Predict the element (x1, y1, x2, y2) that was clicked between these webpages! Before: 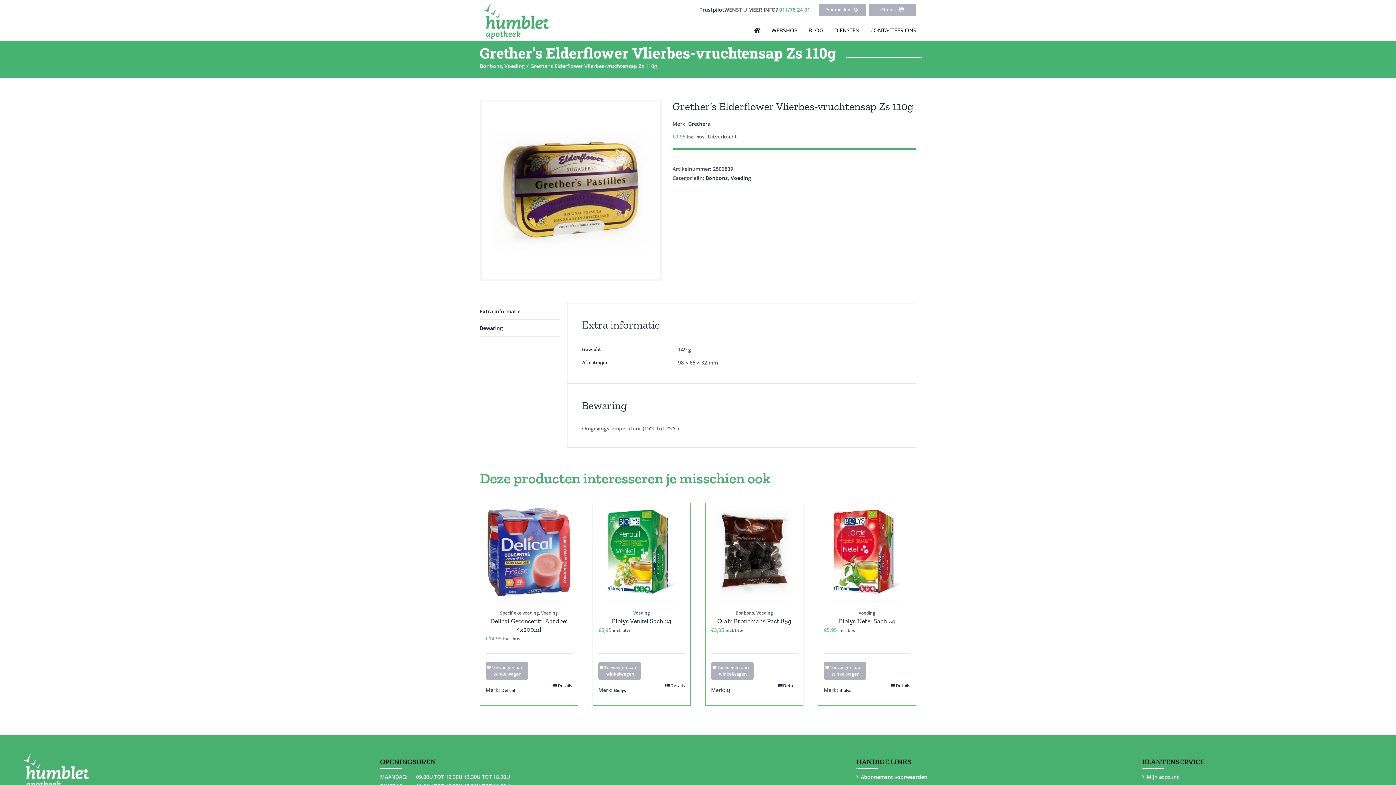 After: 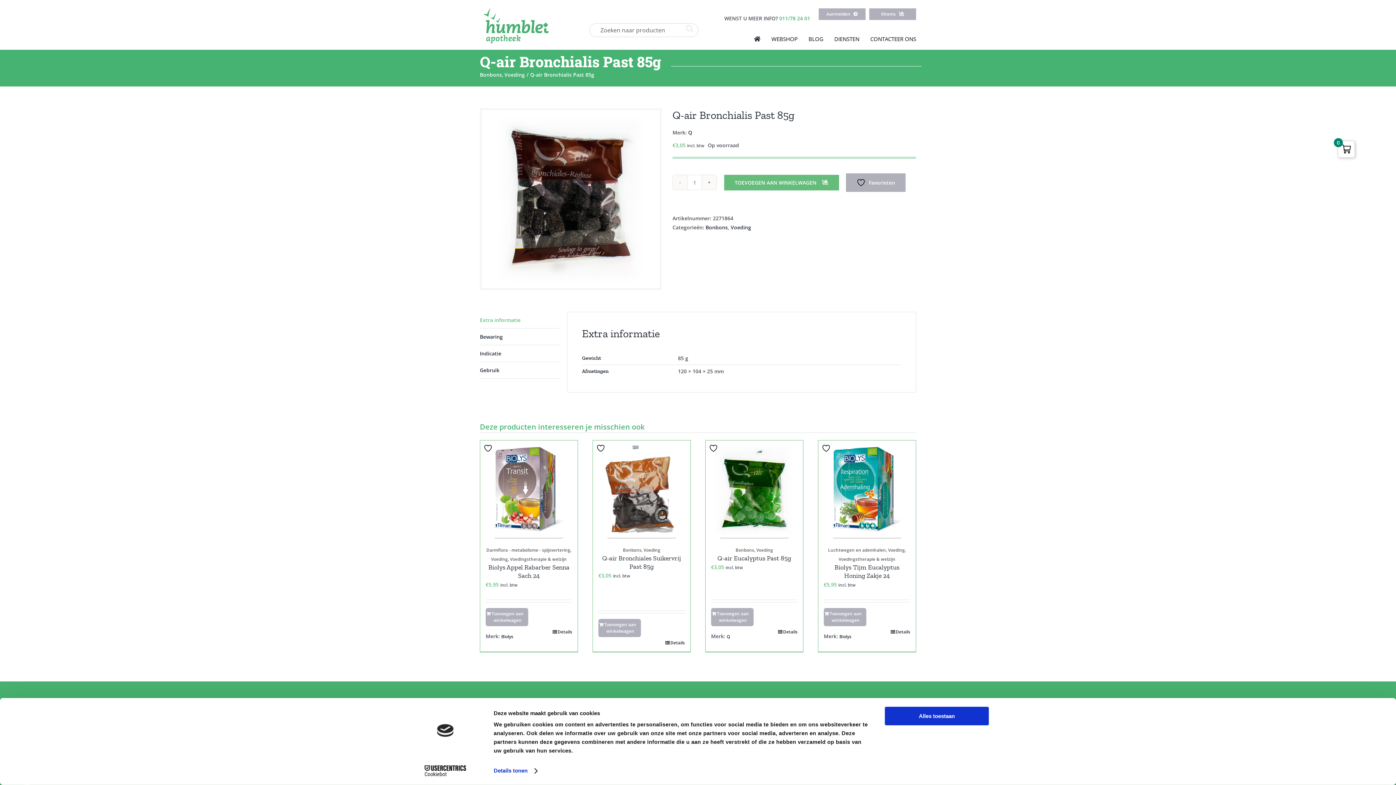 Action: label: Details bbox: (778, 682, 797, 689)